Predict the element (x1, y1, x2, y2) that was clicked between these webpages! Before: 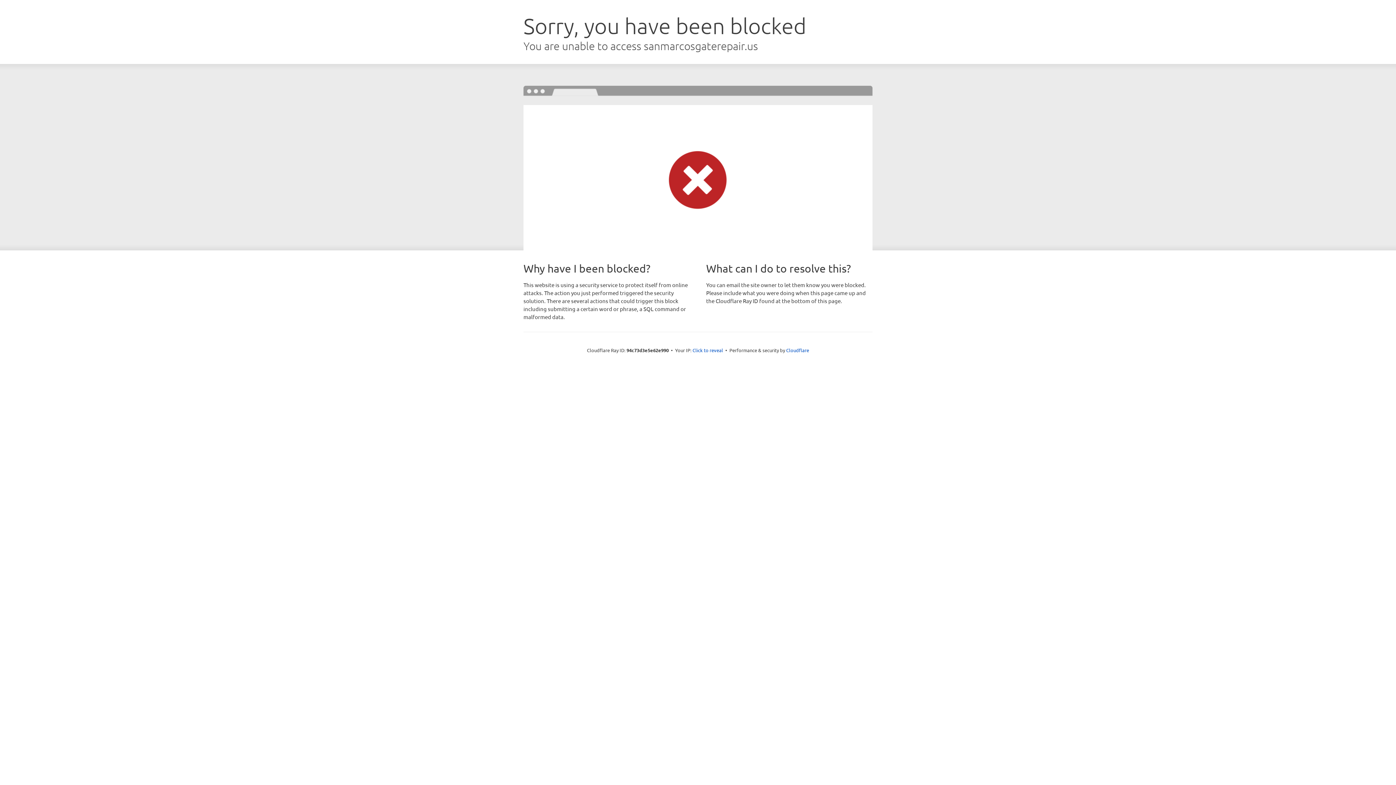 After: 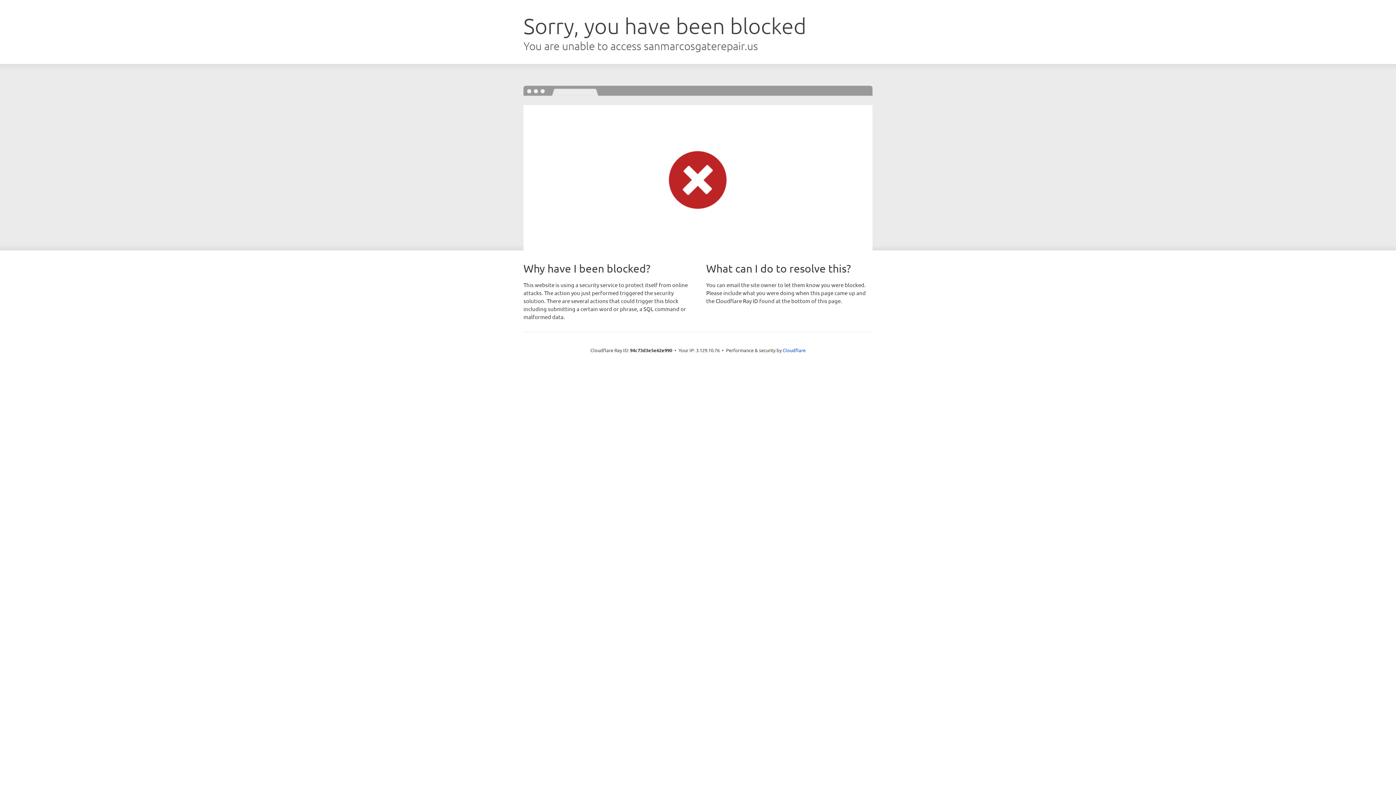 Action: label: Click to reveal bbox: (692, 346, 723, 353)